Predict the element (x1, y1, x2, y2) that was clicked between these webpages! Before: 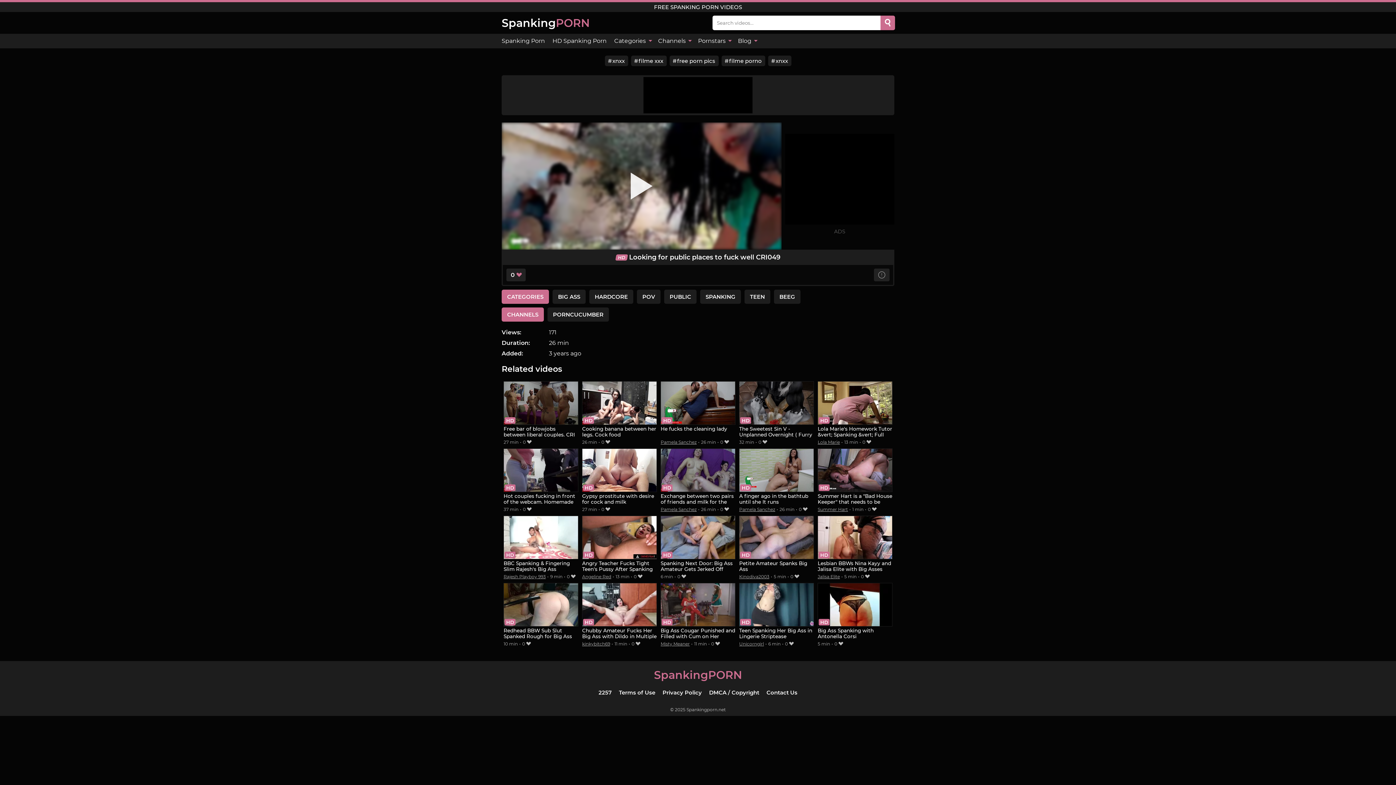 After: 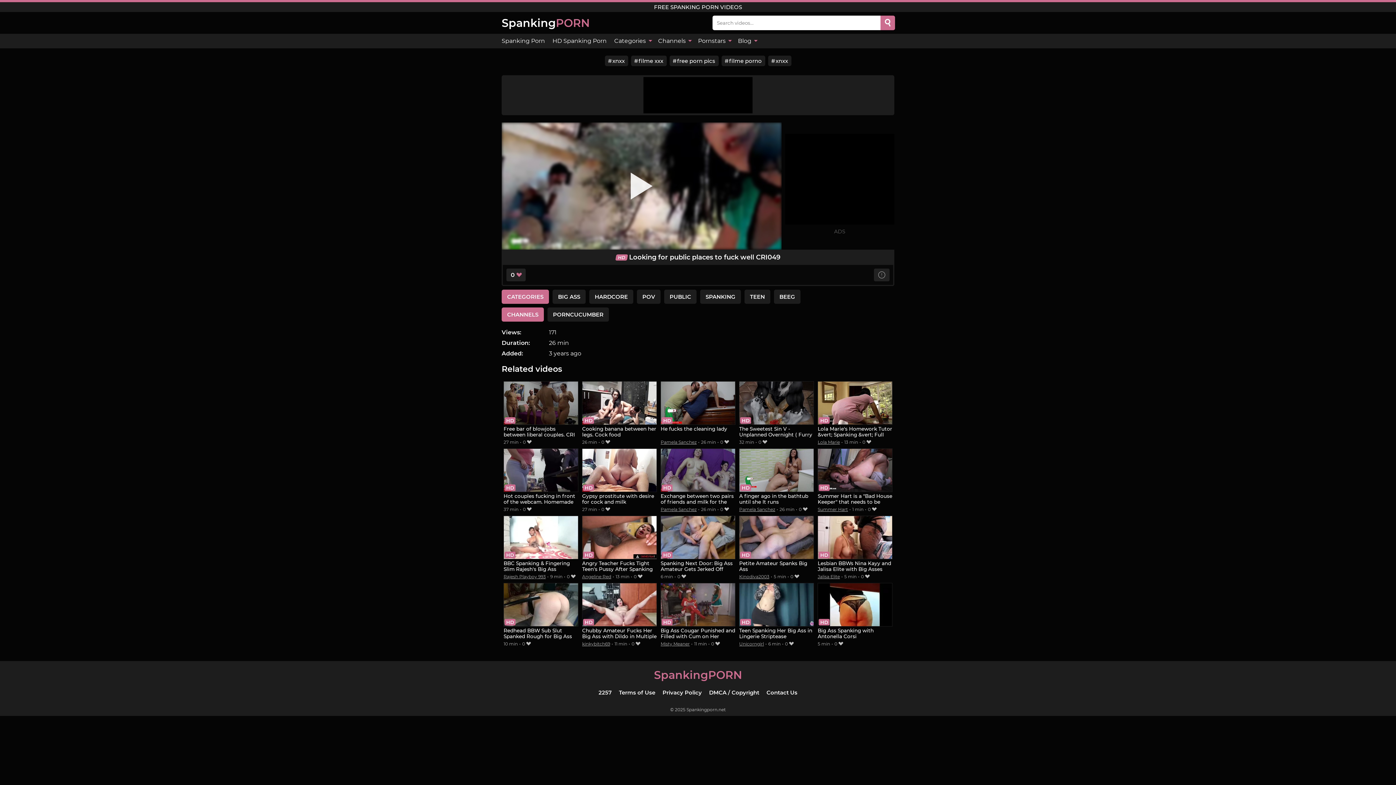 Action: bbox: (880, 15, 895, 30) label: Search